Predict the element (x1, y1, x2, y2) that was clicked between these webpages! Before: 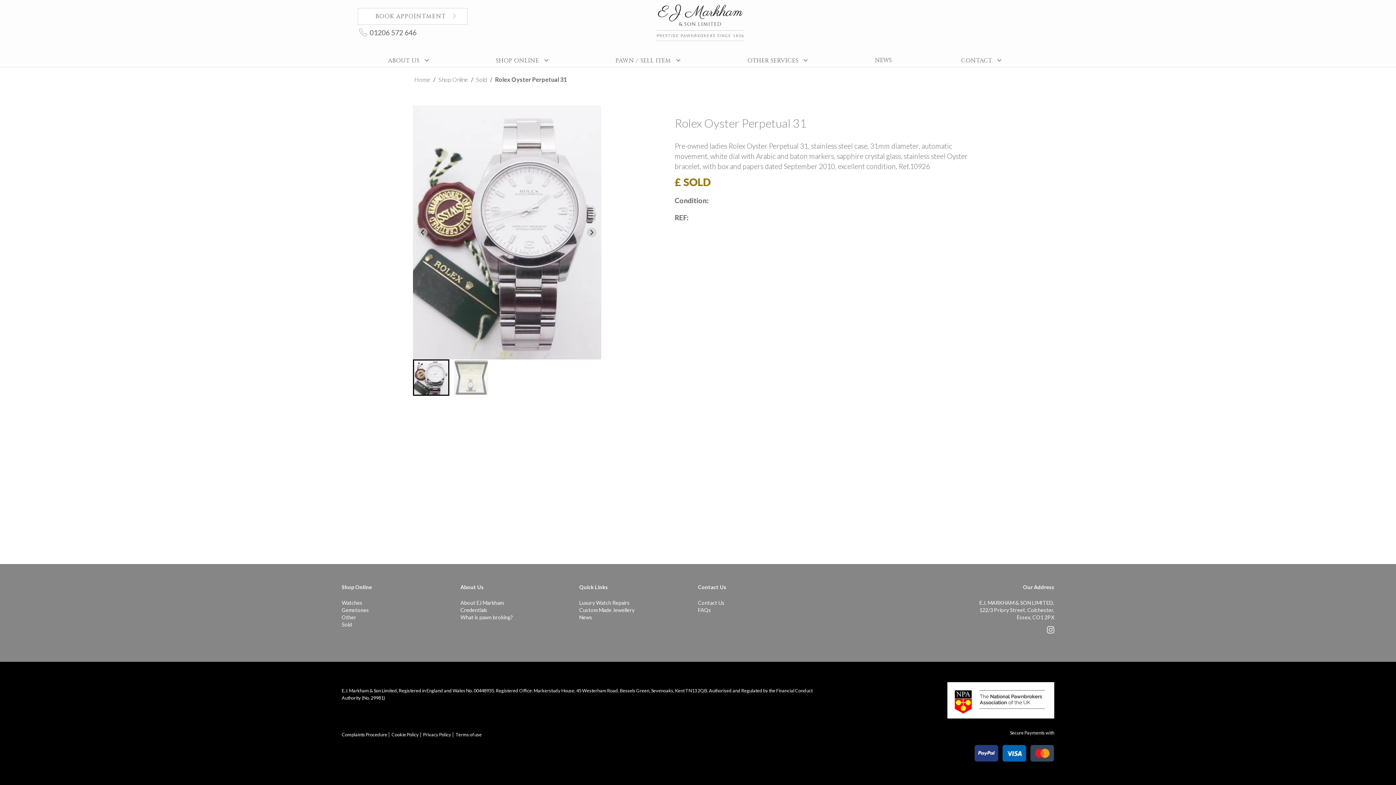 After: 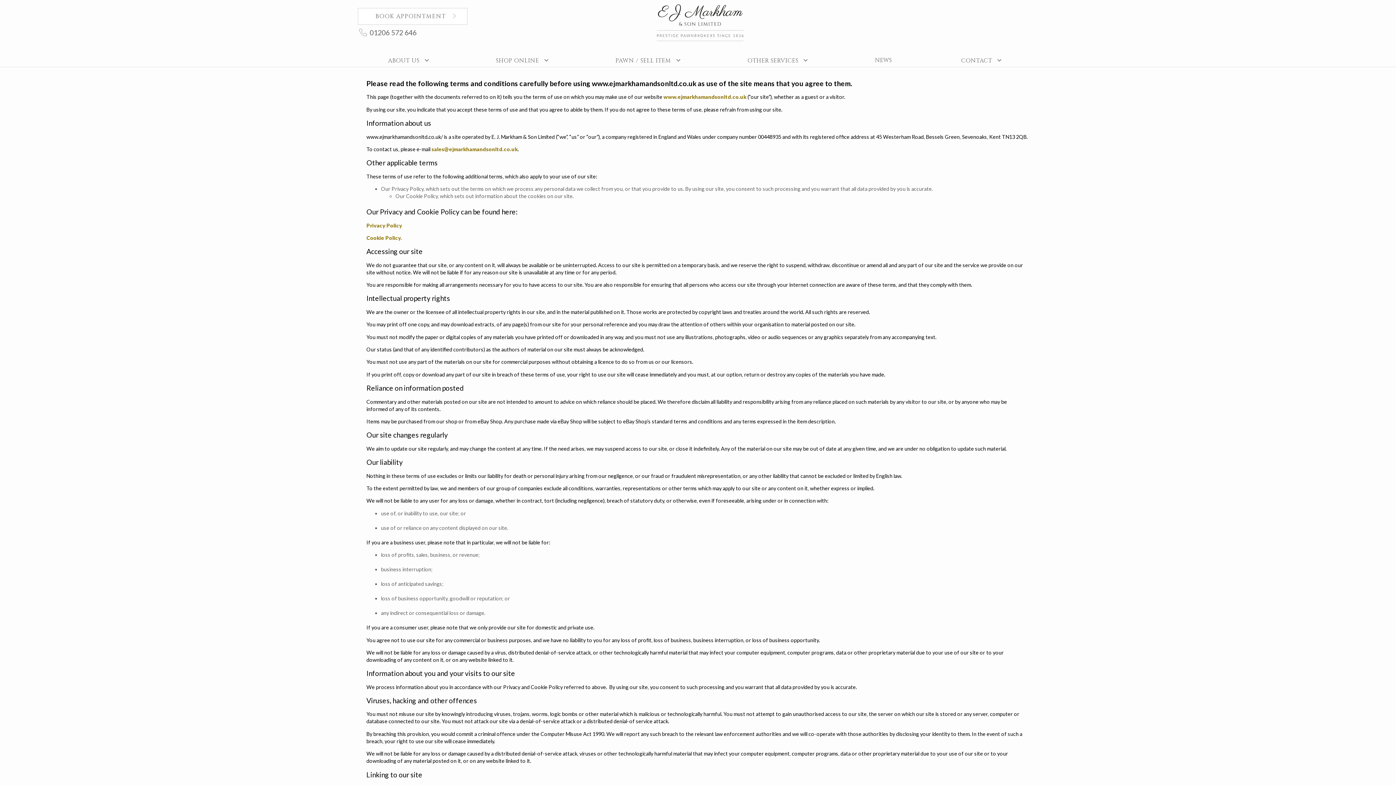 Action: label: Terms of use bbox: (455, 731, 481, 737)